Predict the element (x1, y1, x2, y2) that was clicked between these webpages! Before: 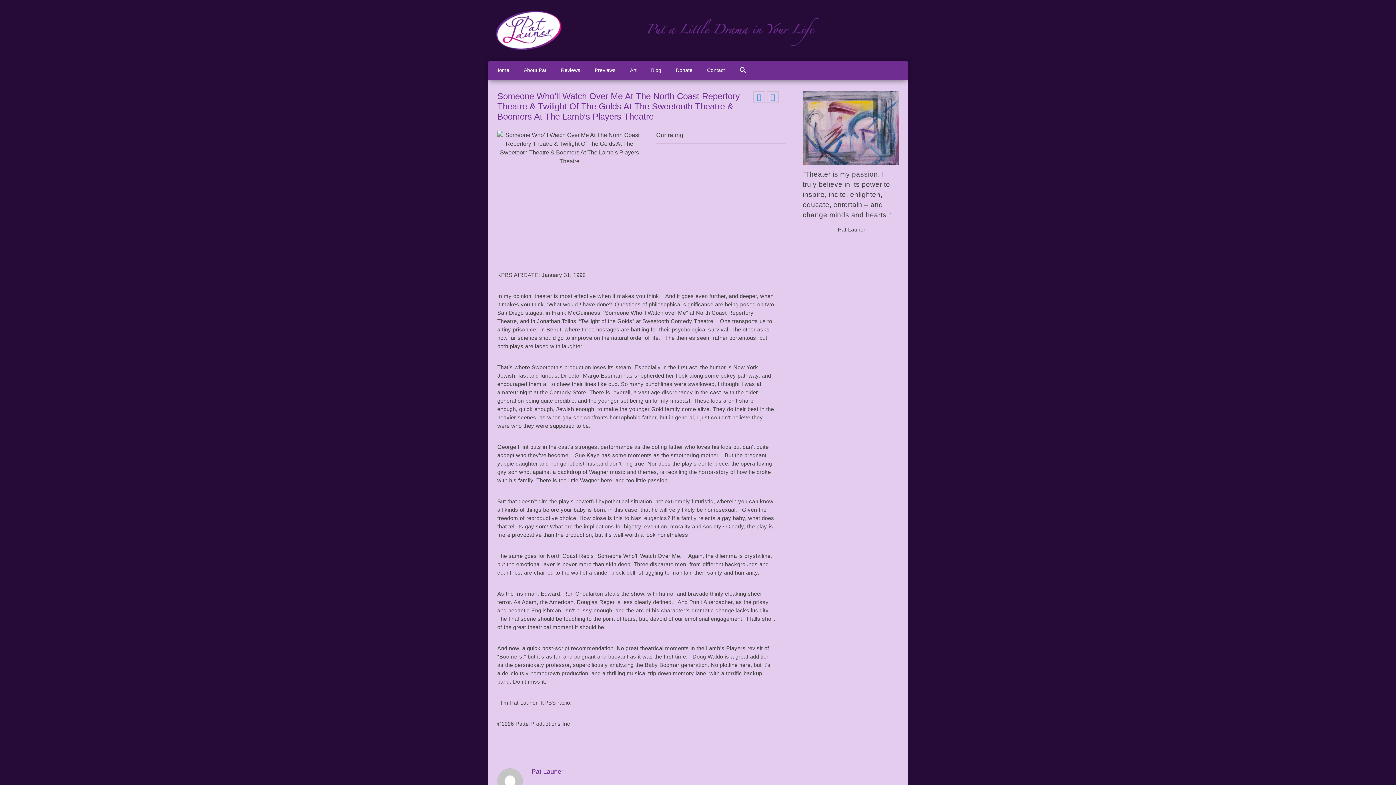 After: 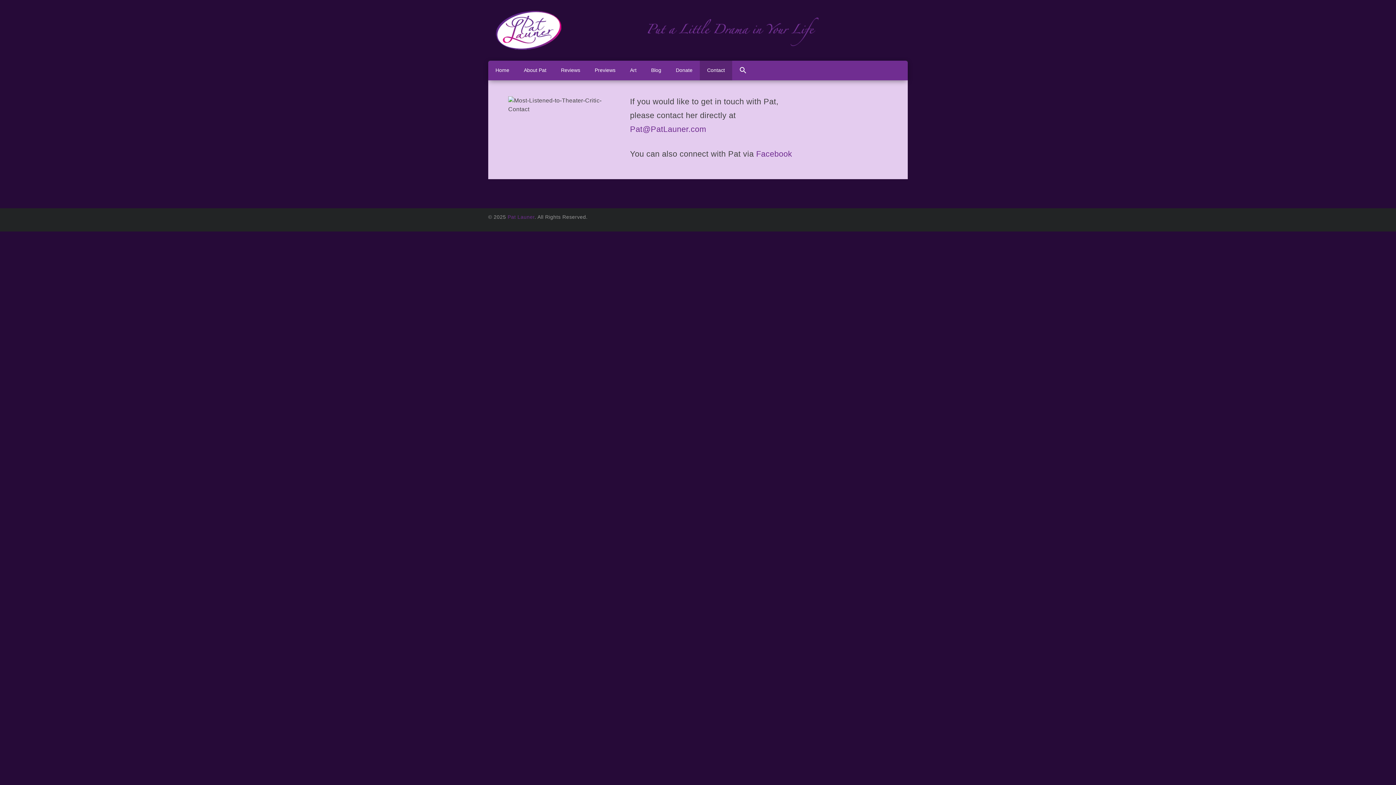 Action: label: Contact bbox: (700, 60, 732, 80)